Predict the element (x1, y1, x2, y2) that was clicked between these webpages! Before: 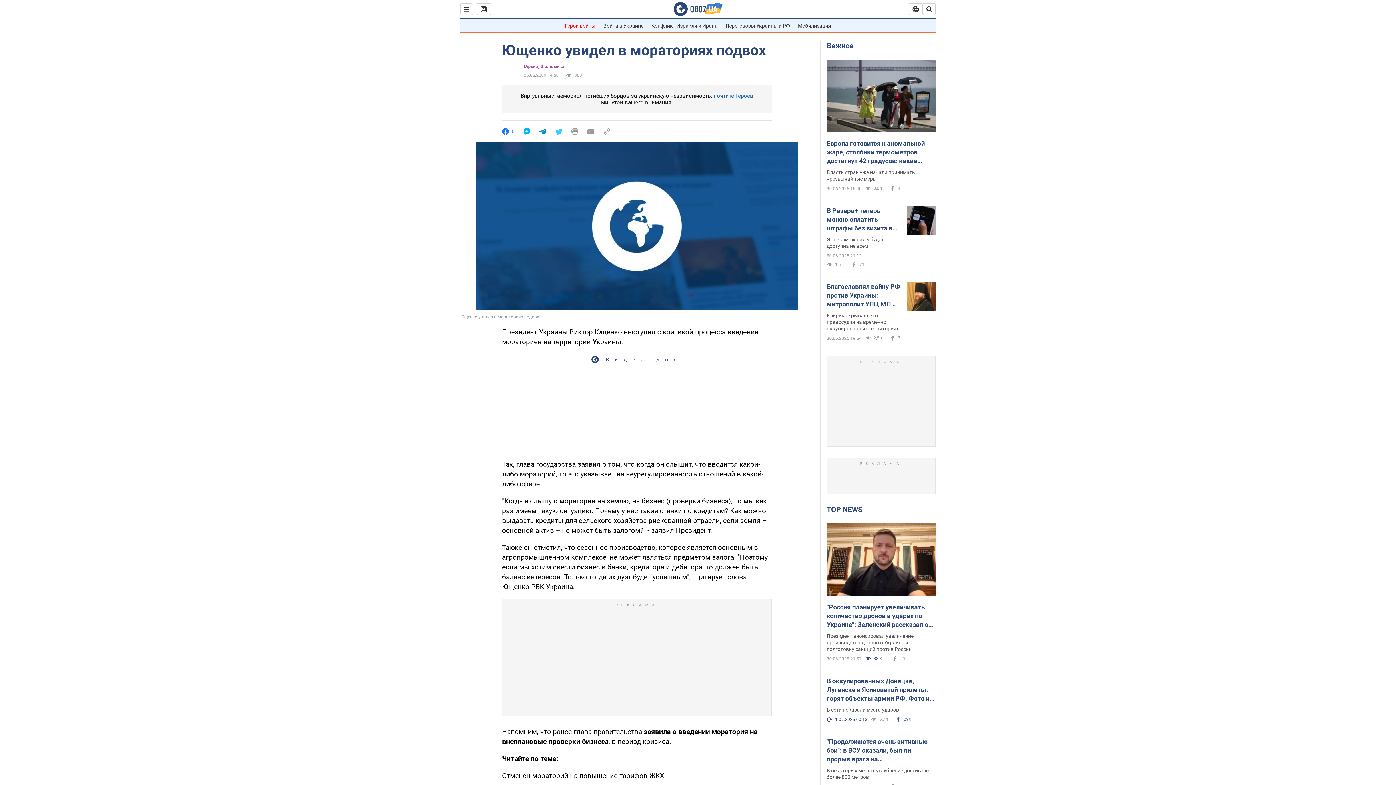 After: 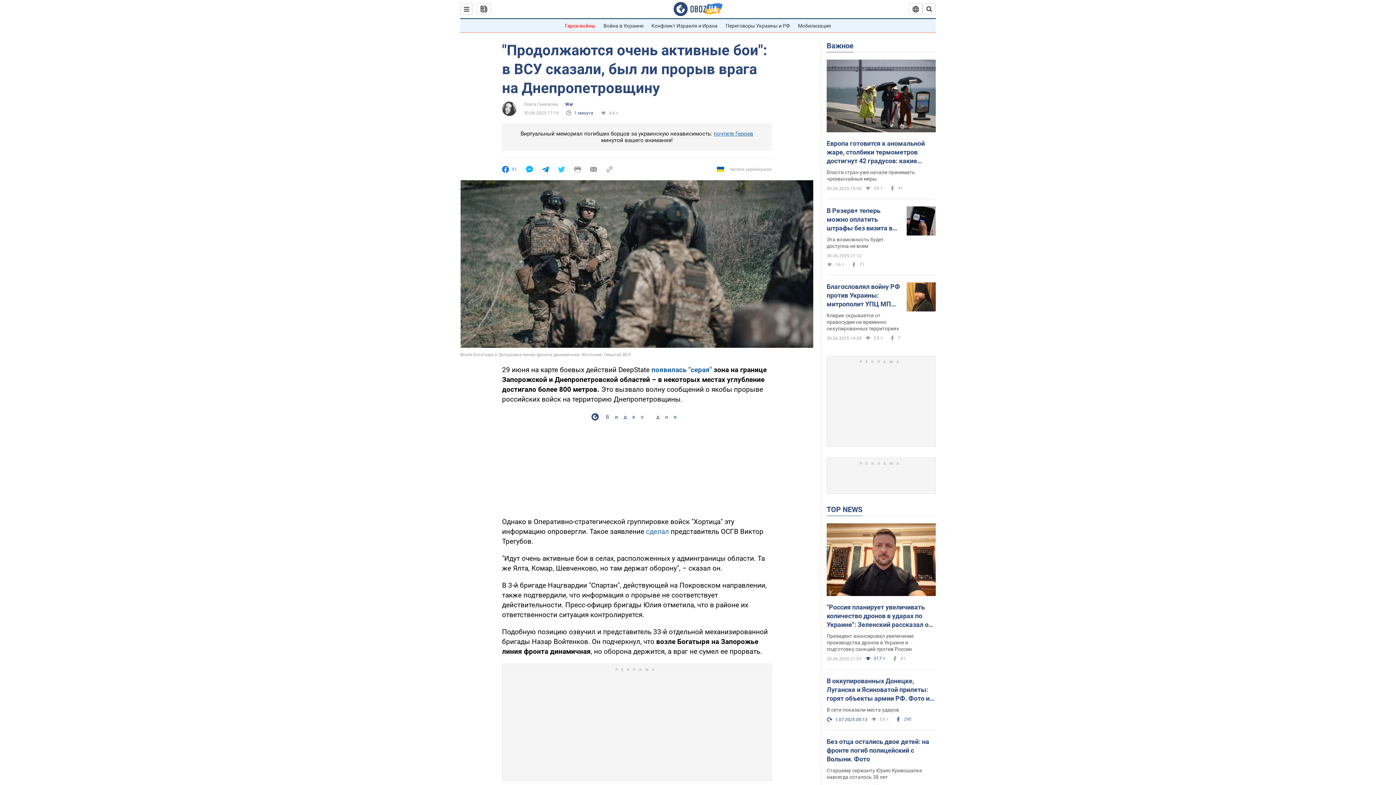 Action: bbox: (826, 737, 936, 764) label: "Продолжаются очень активные бои": в ВСУ сказали, был ли прорыв врага на Днепропетровщину